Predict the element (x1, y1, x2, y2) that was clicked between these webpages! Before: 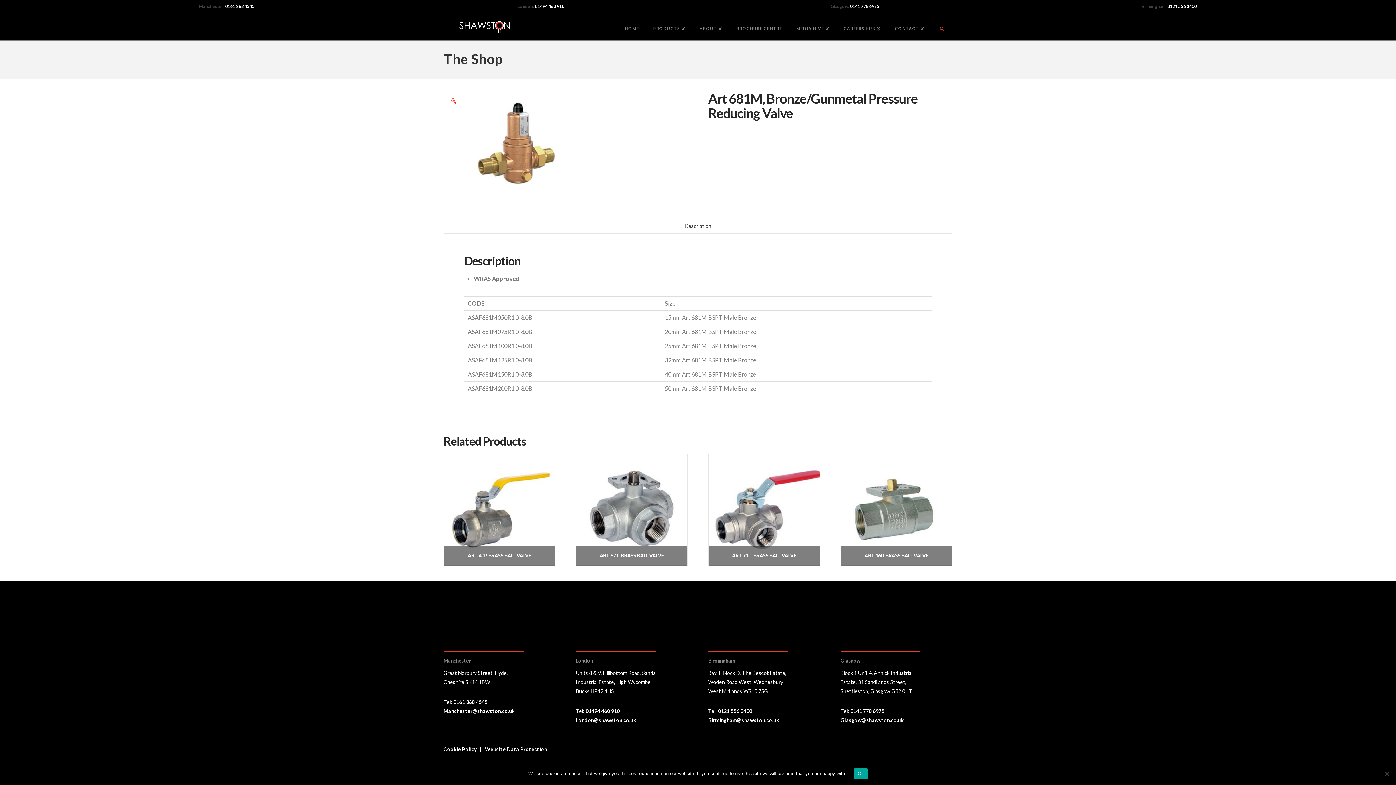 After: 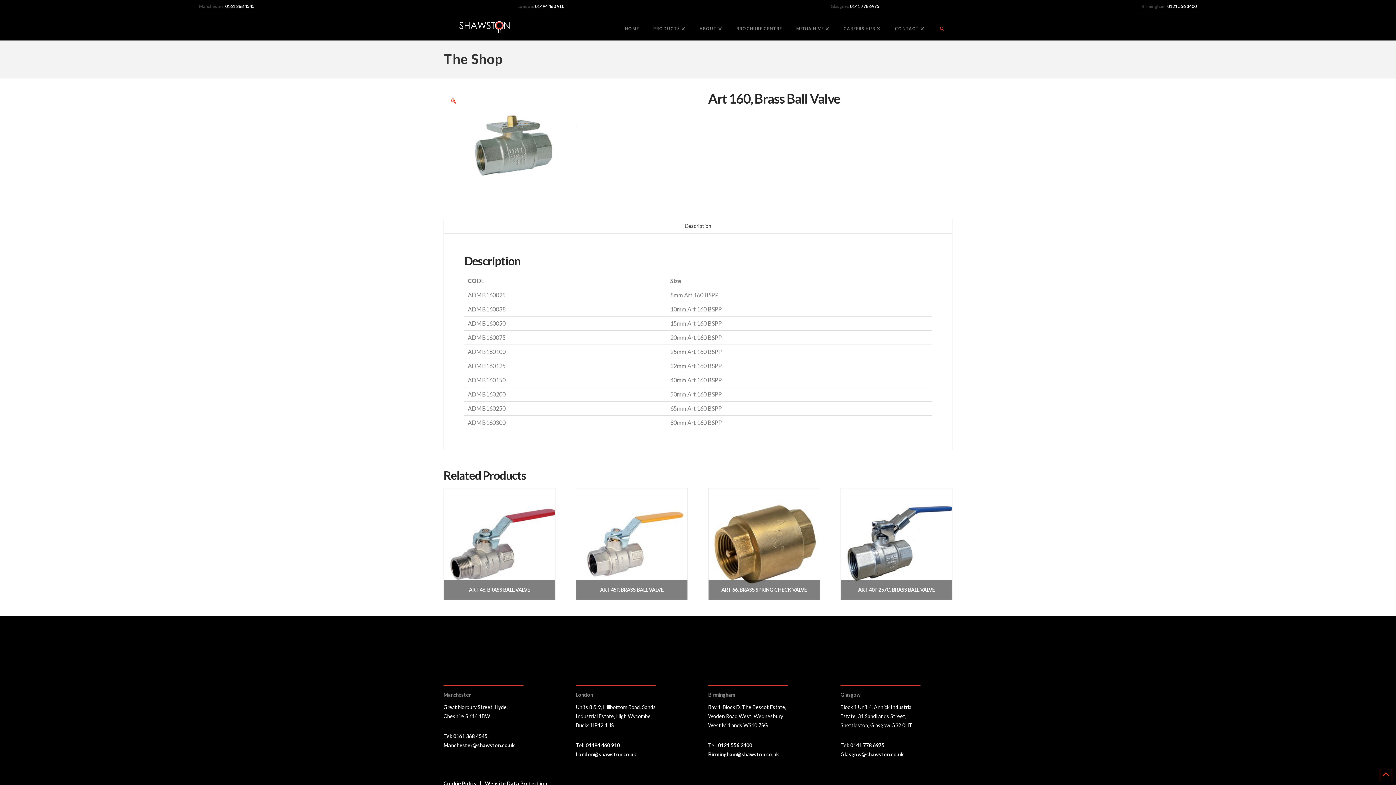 Action: bbox: (841, 454, 952, 565)